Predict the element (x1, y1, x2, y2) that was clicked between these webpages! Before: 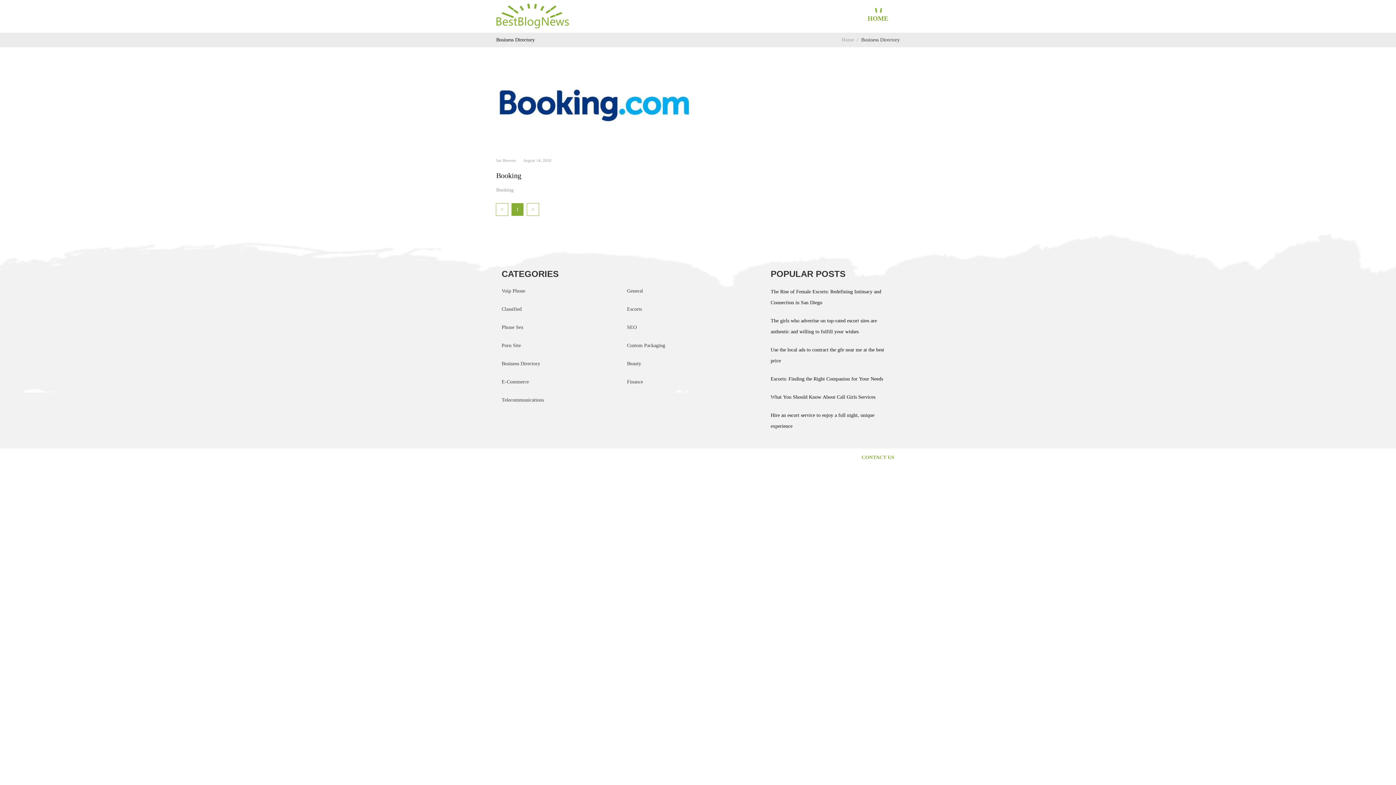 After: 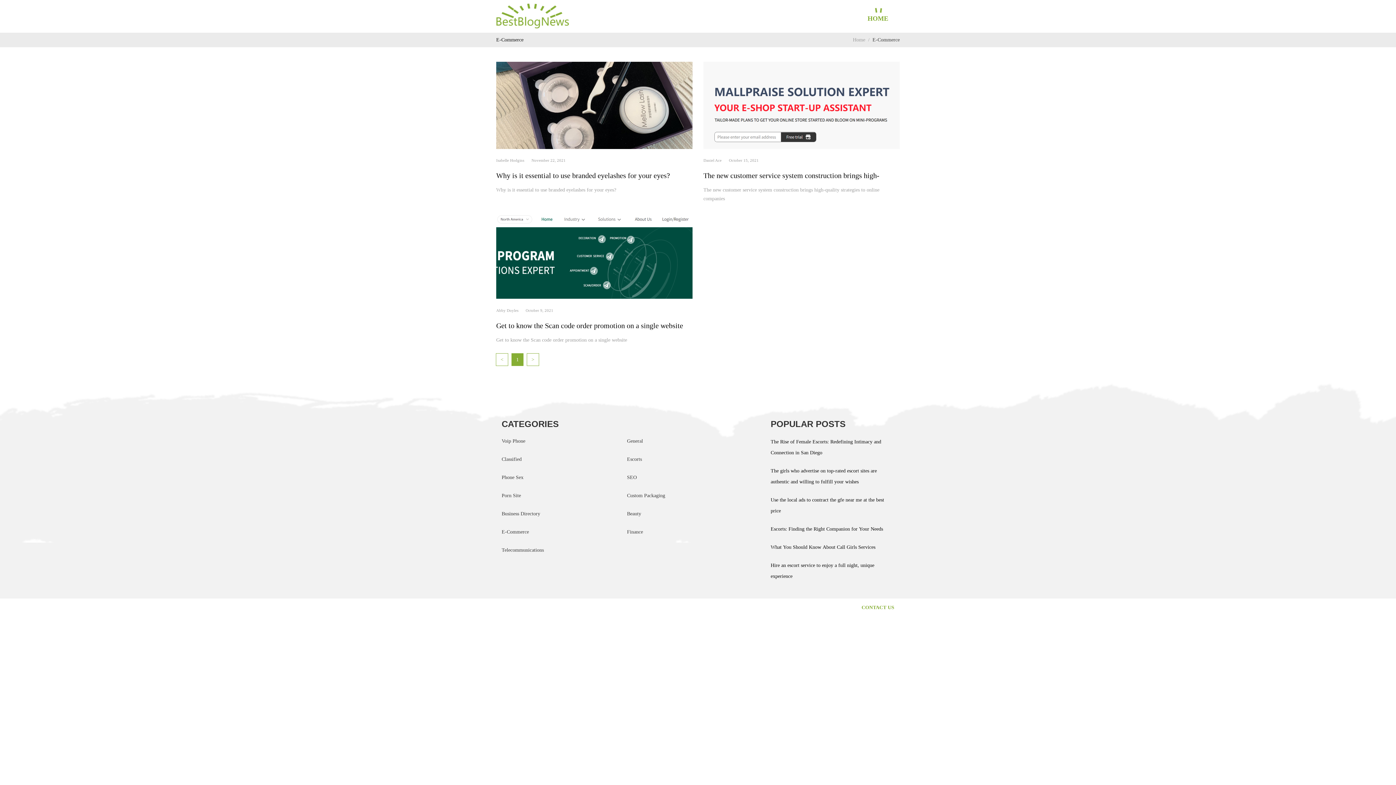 Action: bbox: (501, 379, 529, 384) label: E-Commerce